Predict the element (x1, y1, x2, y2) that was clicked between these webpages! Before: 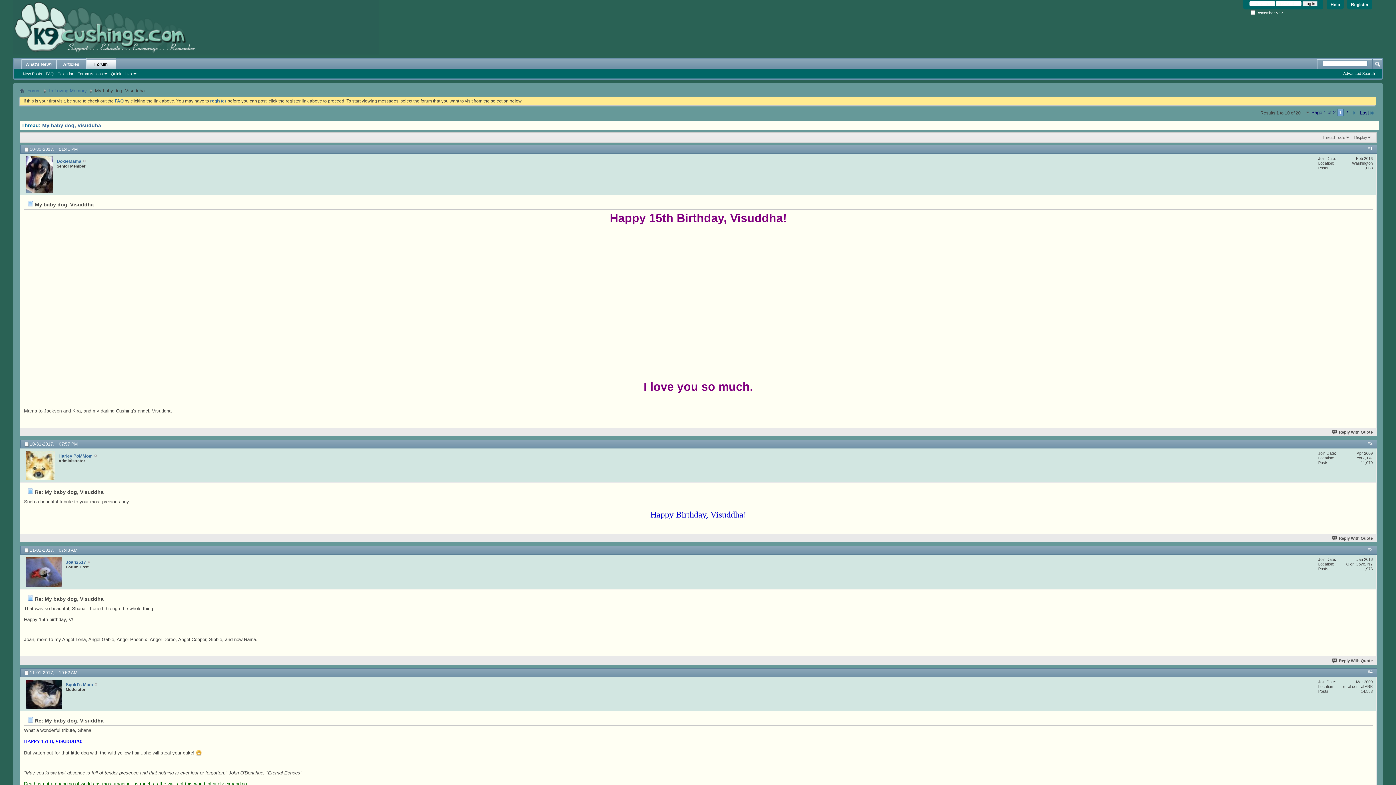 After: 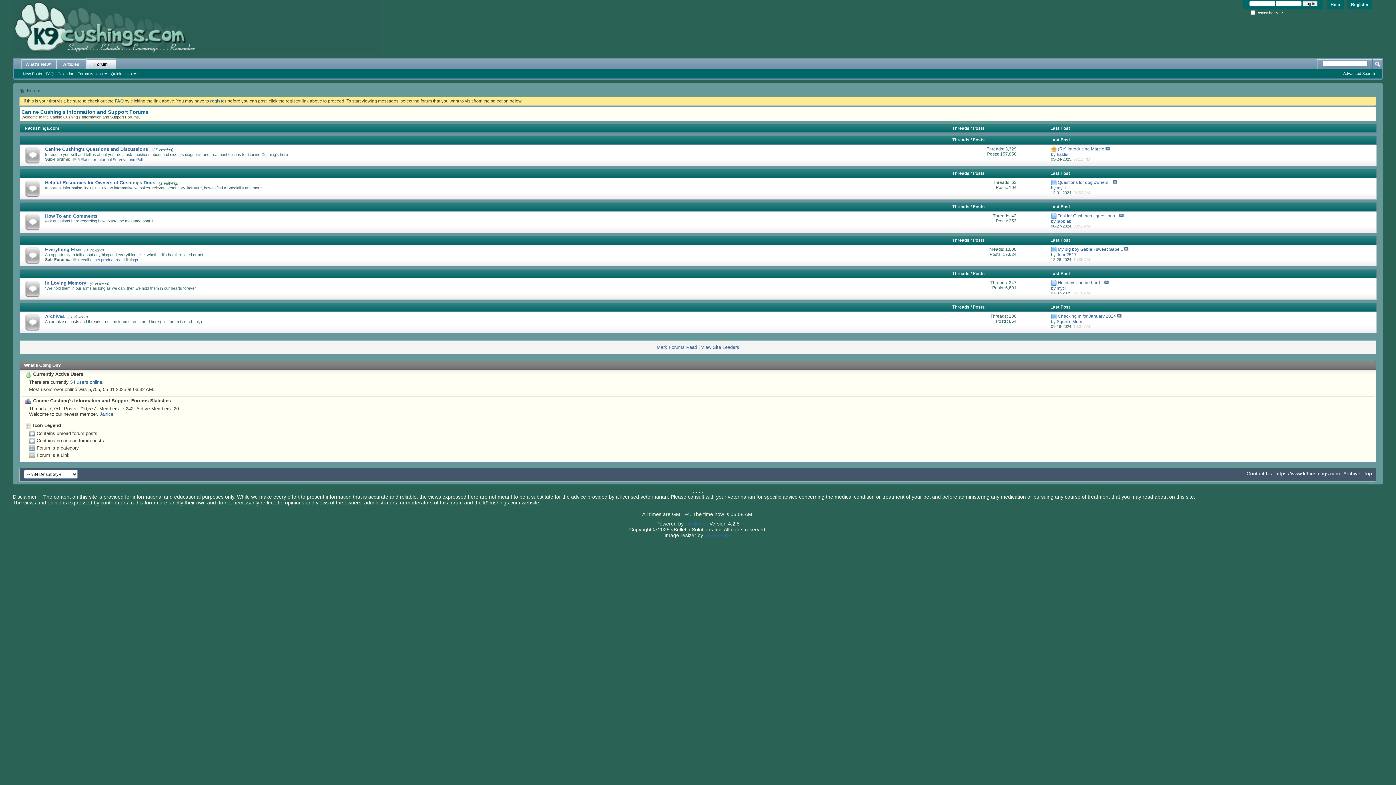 Action: bbox: (25, 86, 42, 94) label: Forum